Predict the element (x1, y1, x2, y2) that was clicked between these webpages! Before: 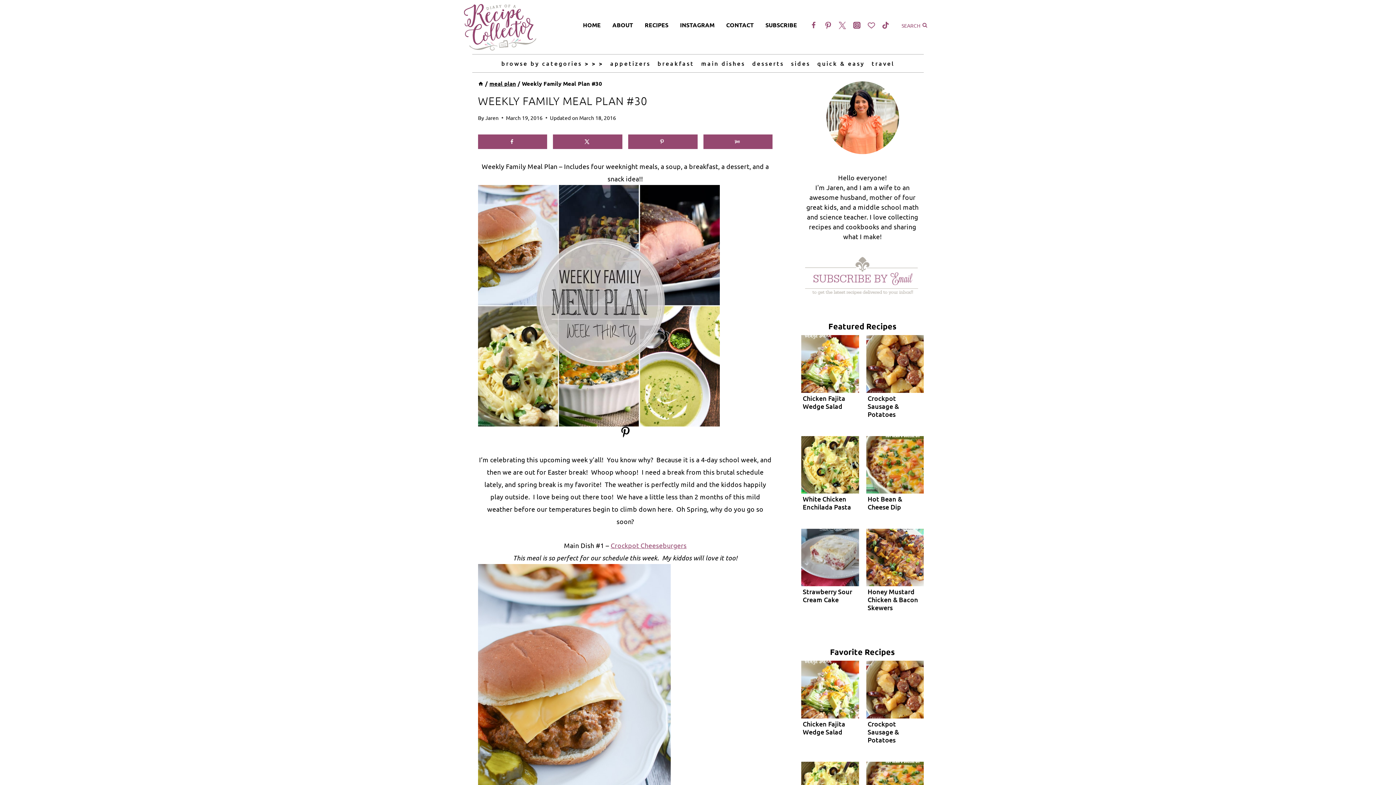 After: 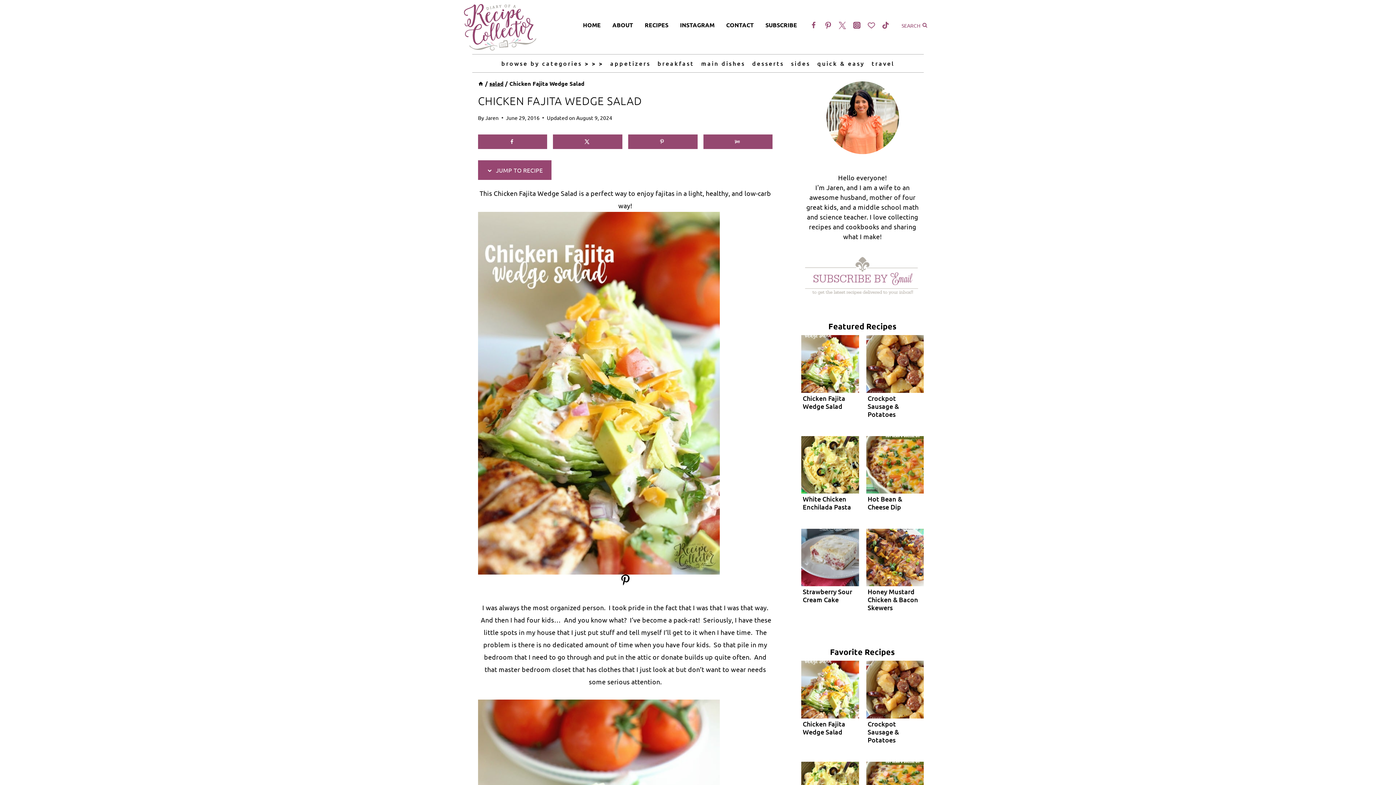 Action: label: Chicken Fajita Wedge Salad bbox: (802, 720, 857, 736)